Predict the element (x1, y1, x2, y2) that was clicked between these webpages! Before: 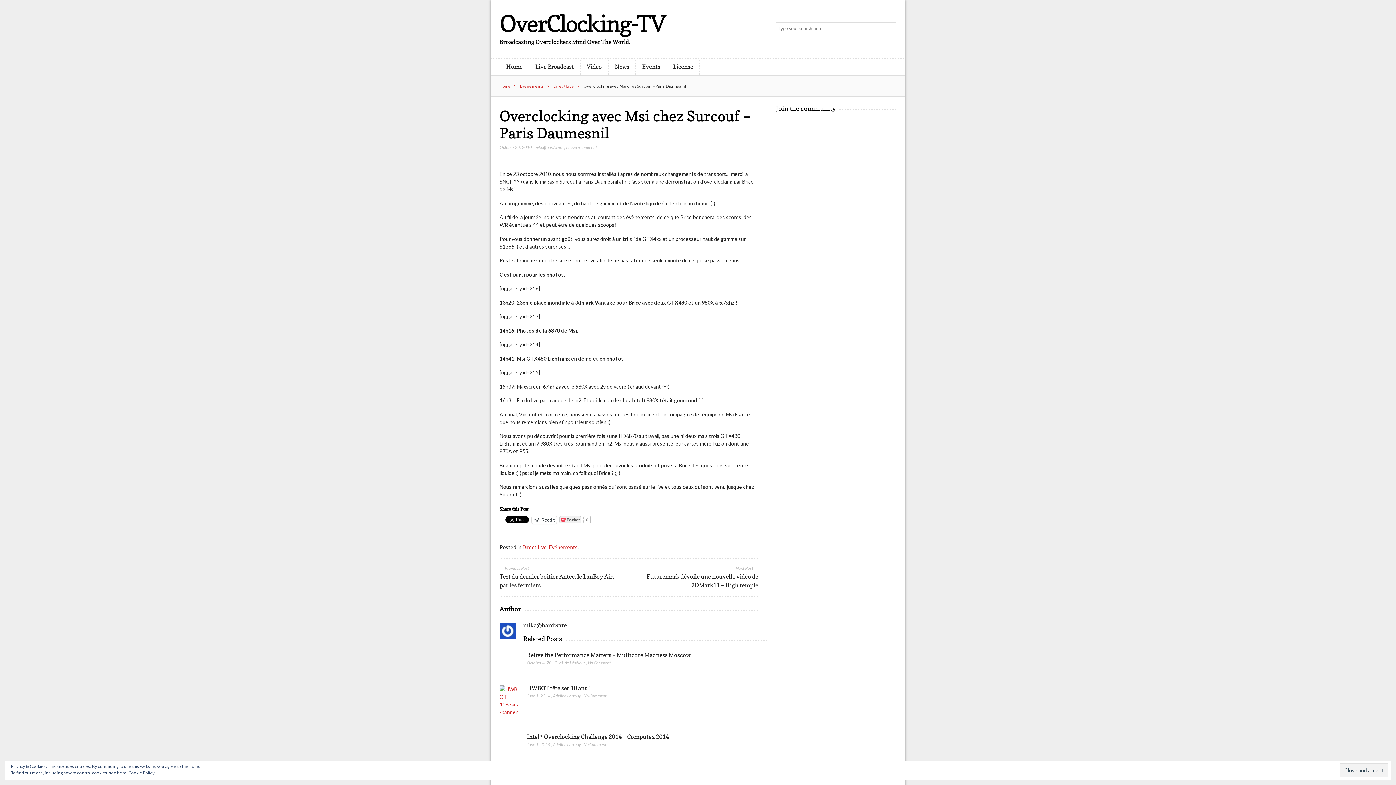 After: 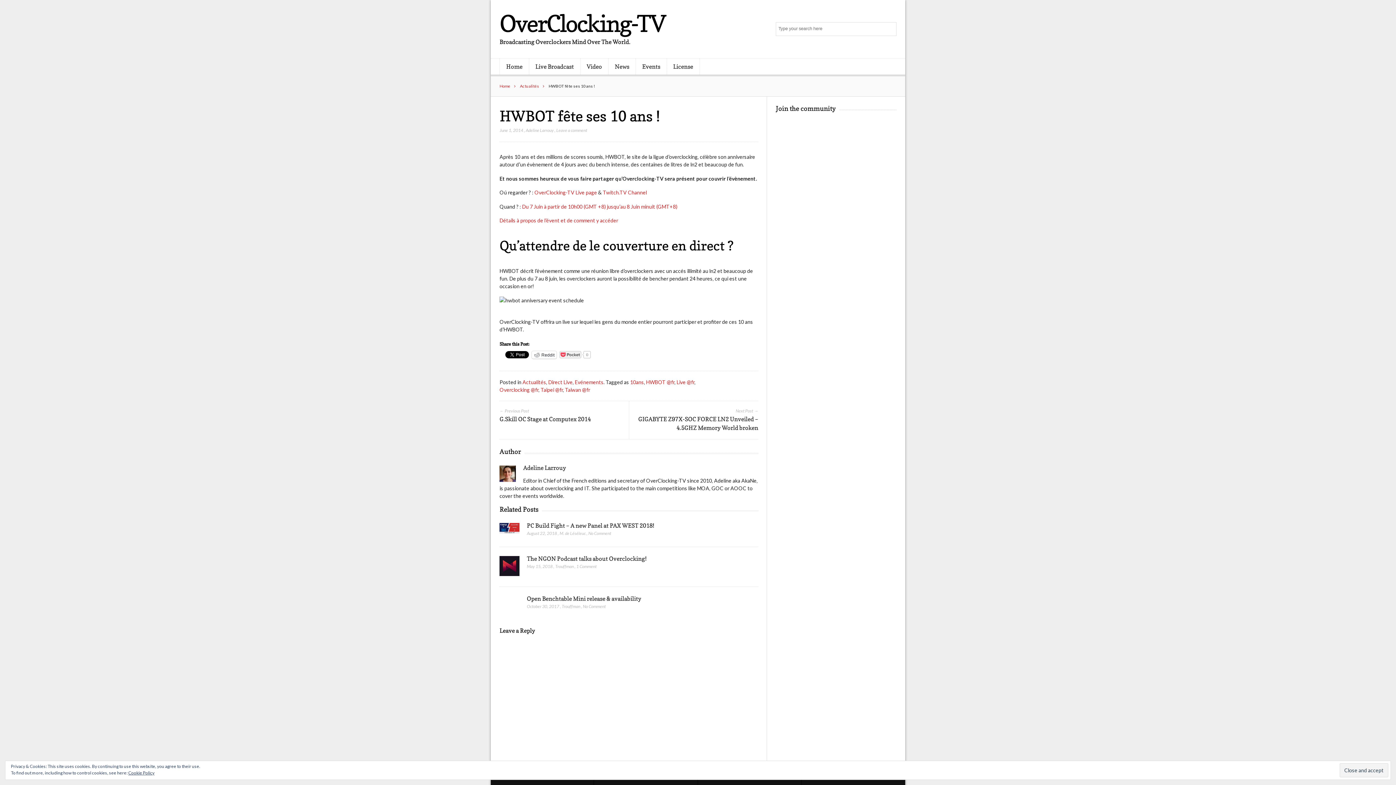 Action: bbox: (499, 683, 519, 719)